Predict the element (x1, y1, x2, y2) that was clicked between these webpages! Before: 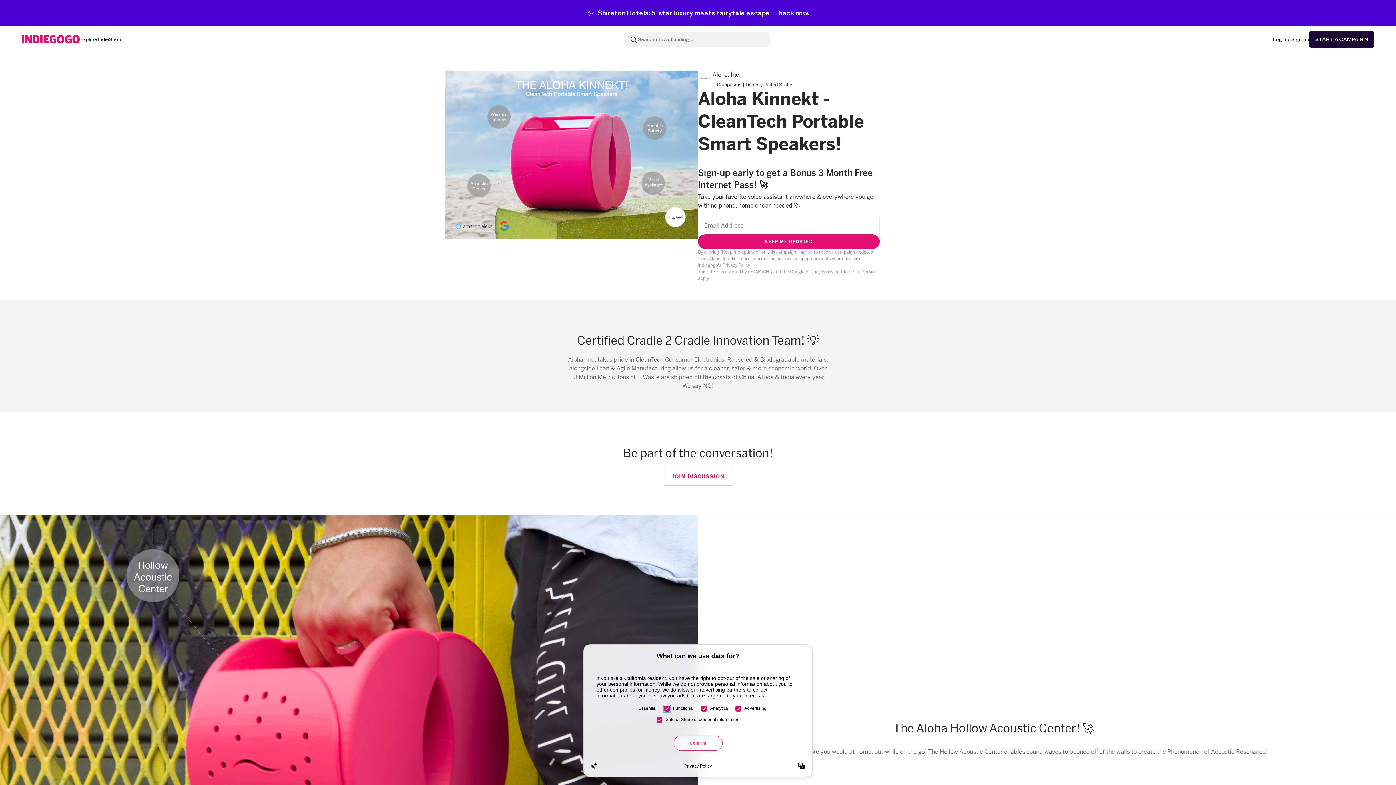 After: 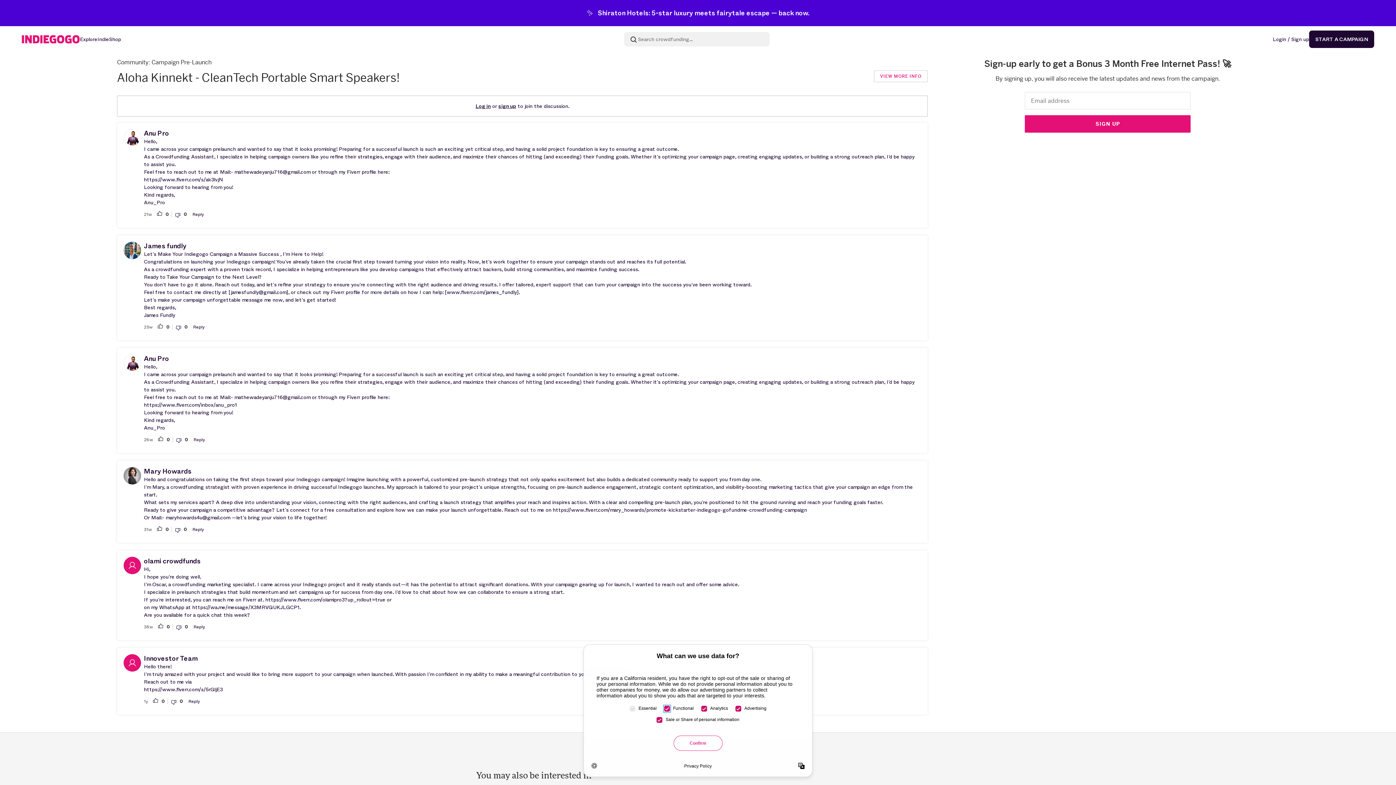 Action: bbox: (664, 468, 732, 485) label: JOIN DISCUSSION